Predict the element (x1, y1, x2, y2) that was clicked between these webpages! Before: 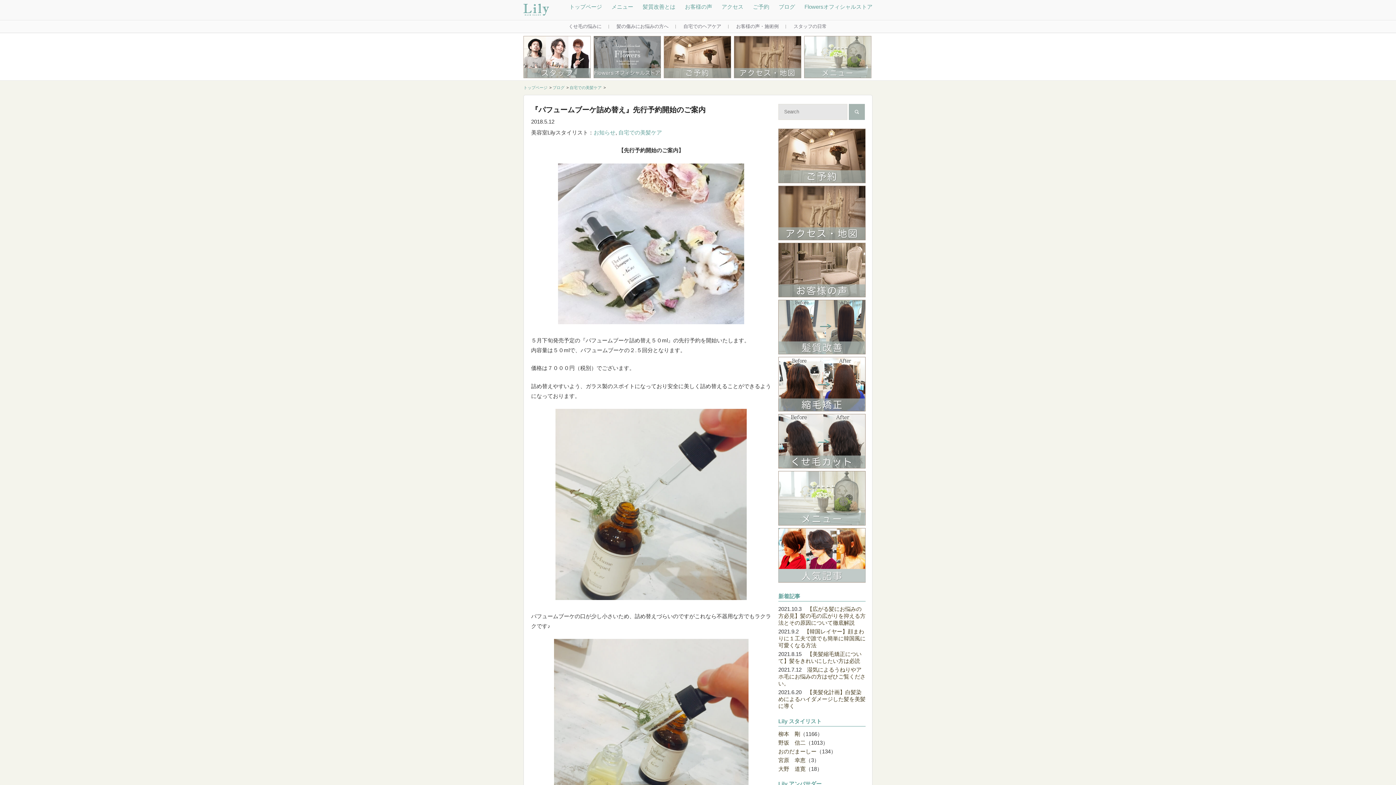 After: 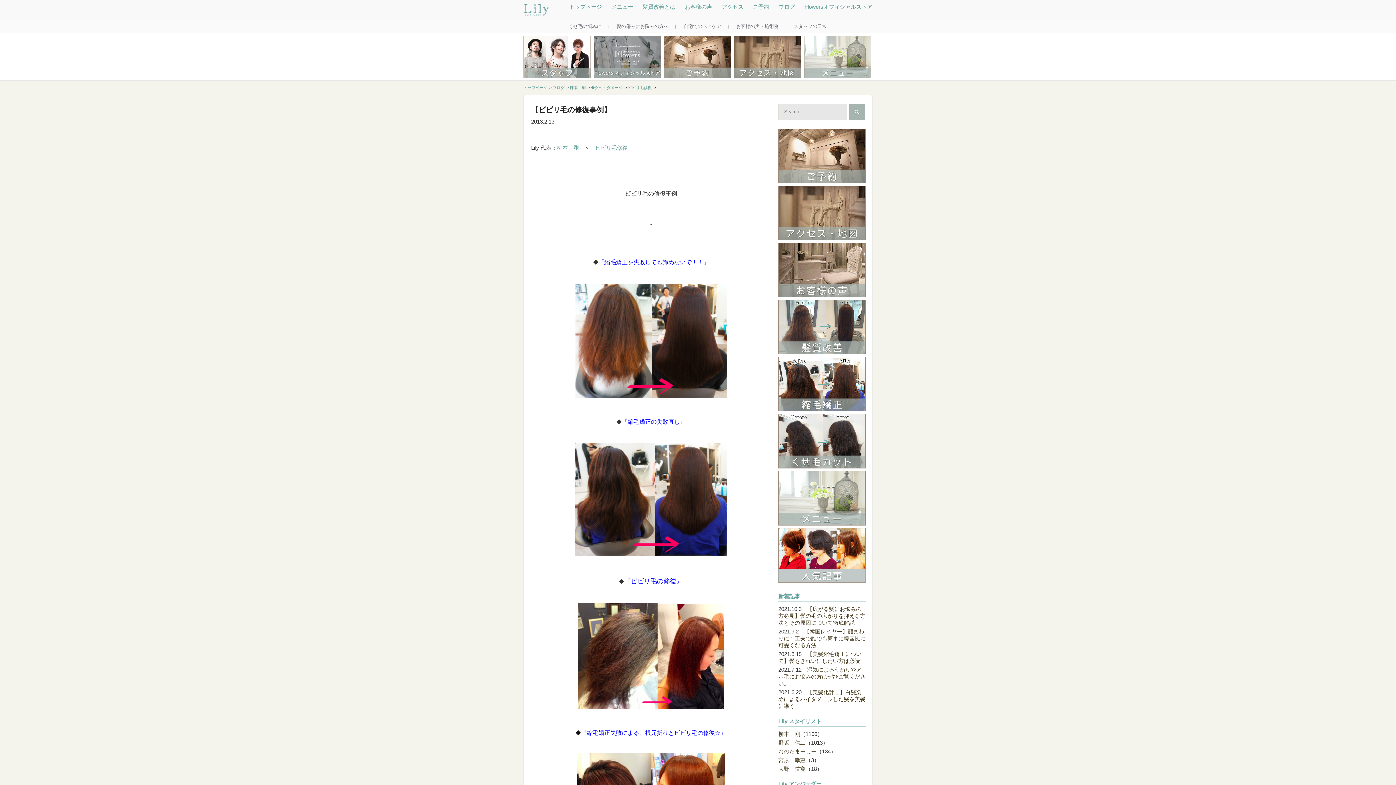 Action: bbox: (778, 406, 865, 412)